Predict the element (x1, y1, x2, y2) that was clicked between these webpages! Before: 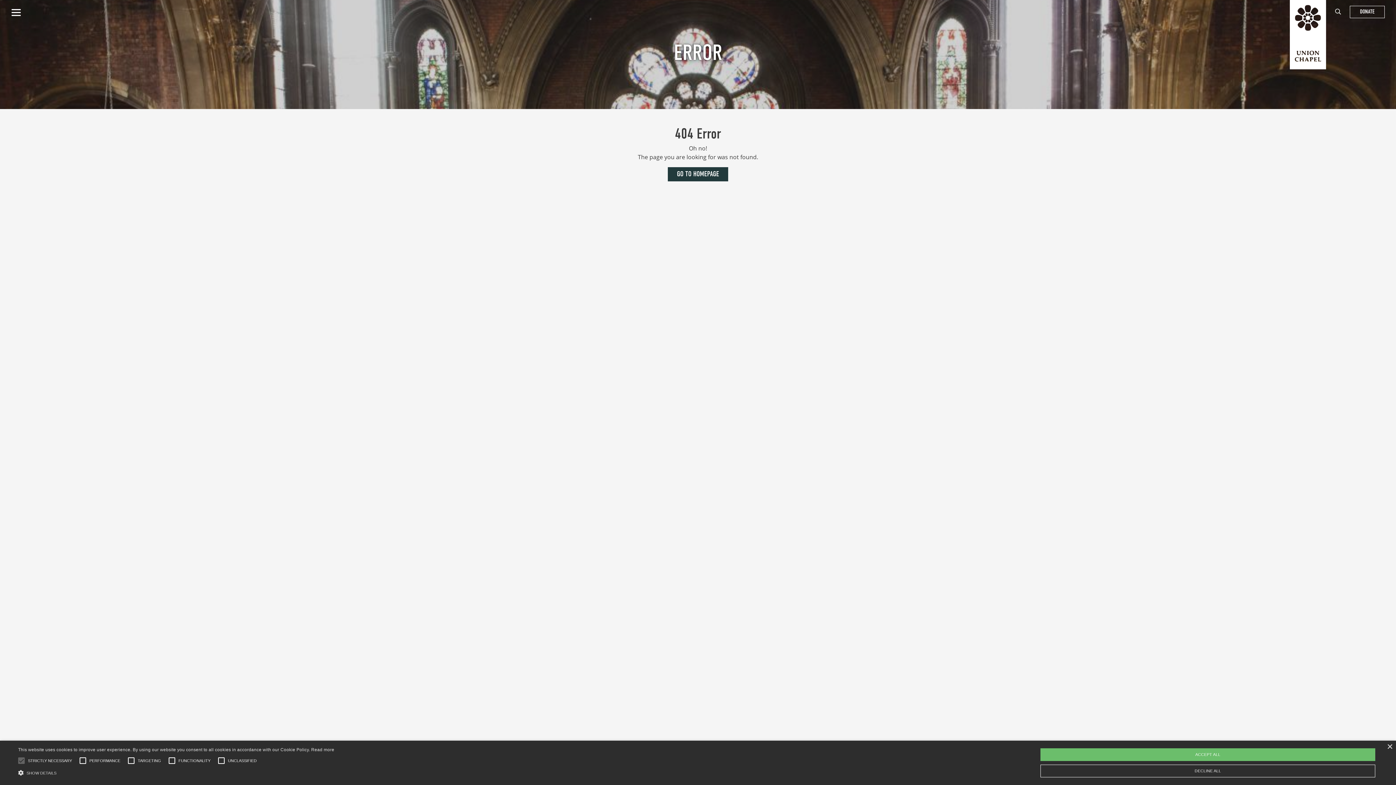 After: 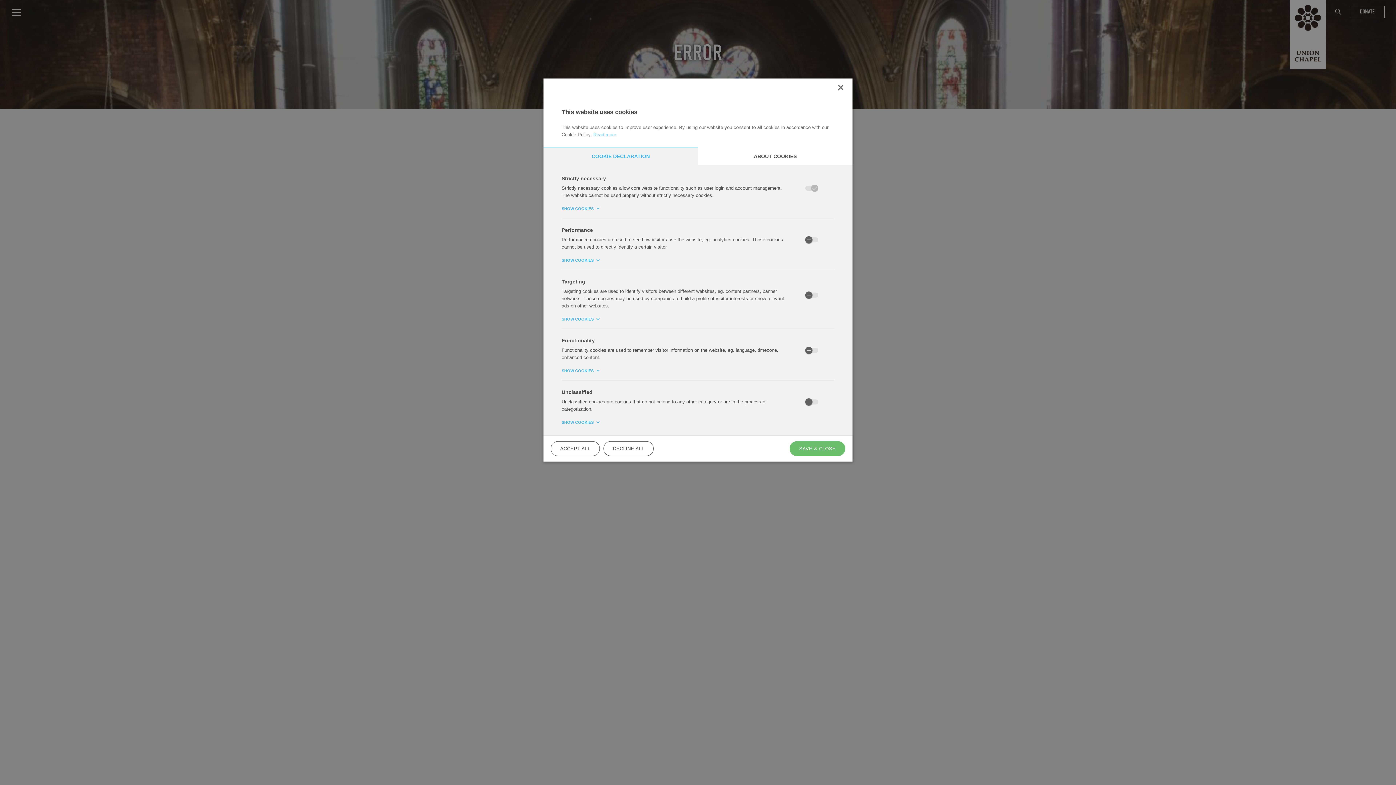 Action: bbox: (18, 769, 334, 776) label:  SHOW DETAILS